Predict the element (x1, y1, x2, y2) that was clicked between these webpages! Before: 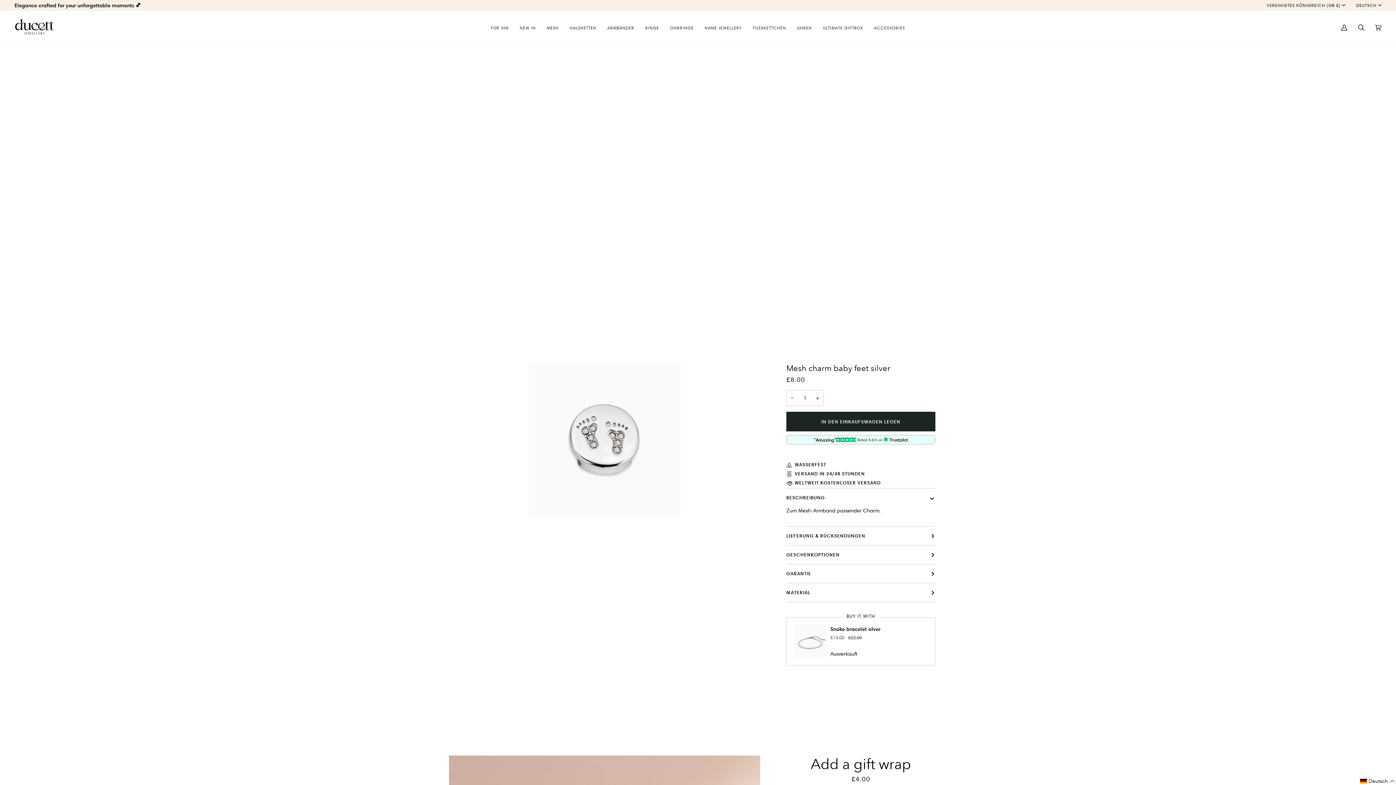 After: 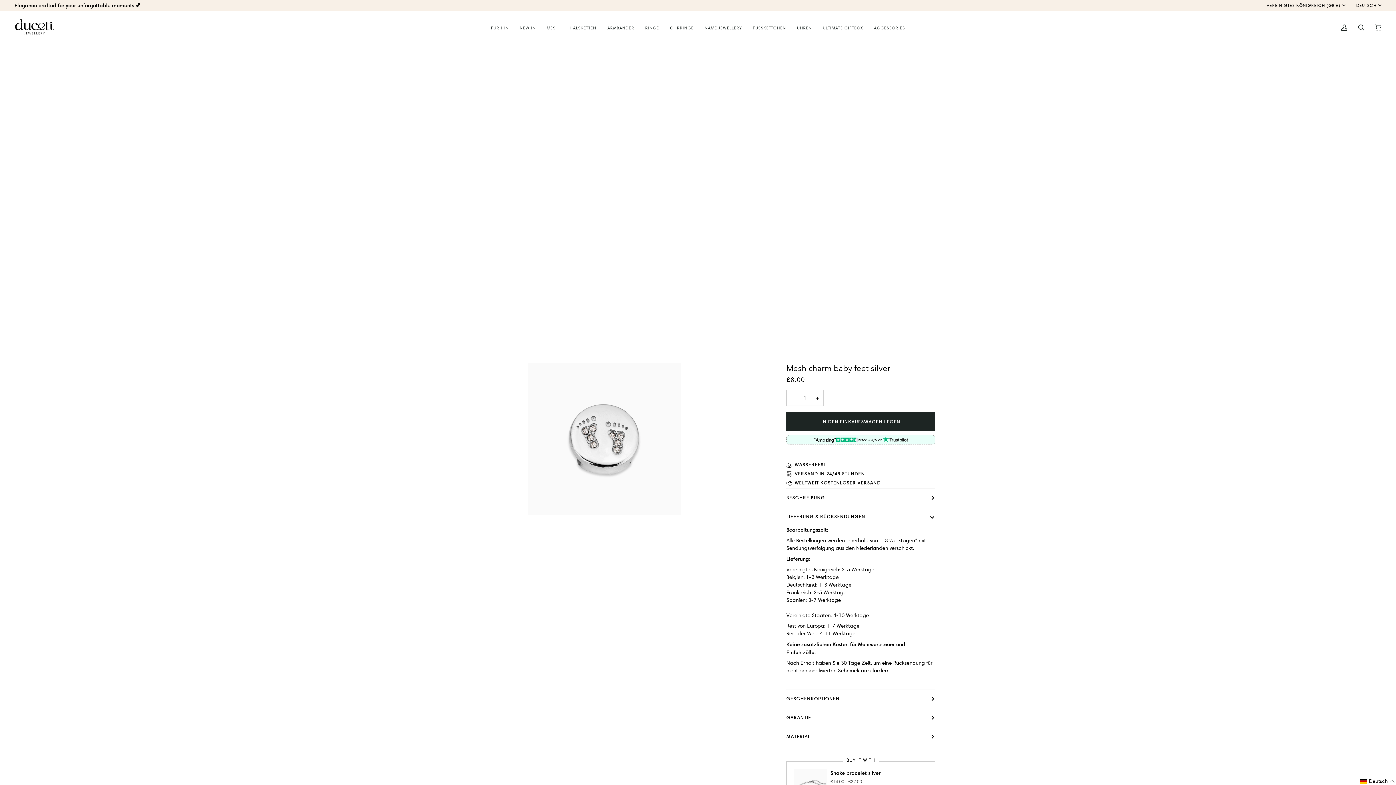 Action: label: LIEFERUNG & RÜCKSENDUNGEN bbox: (786, 526, 935, 545)